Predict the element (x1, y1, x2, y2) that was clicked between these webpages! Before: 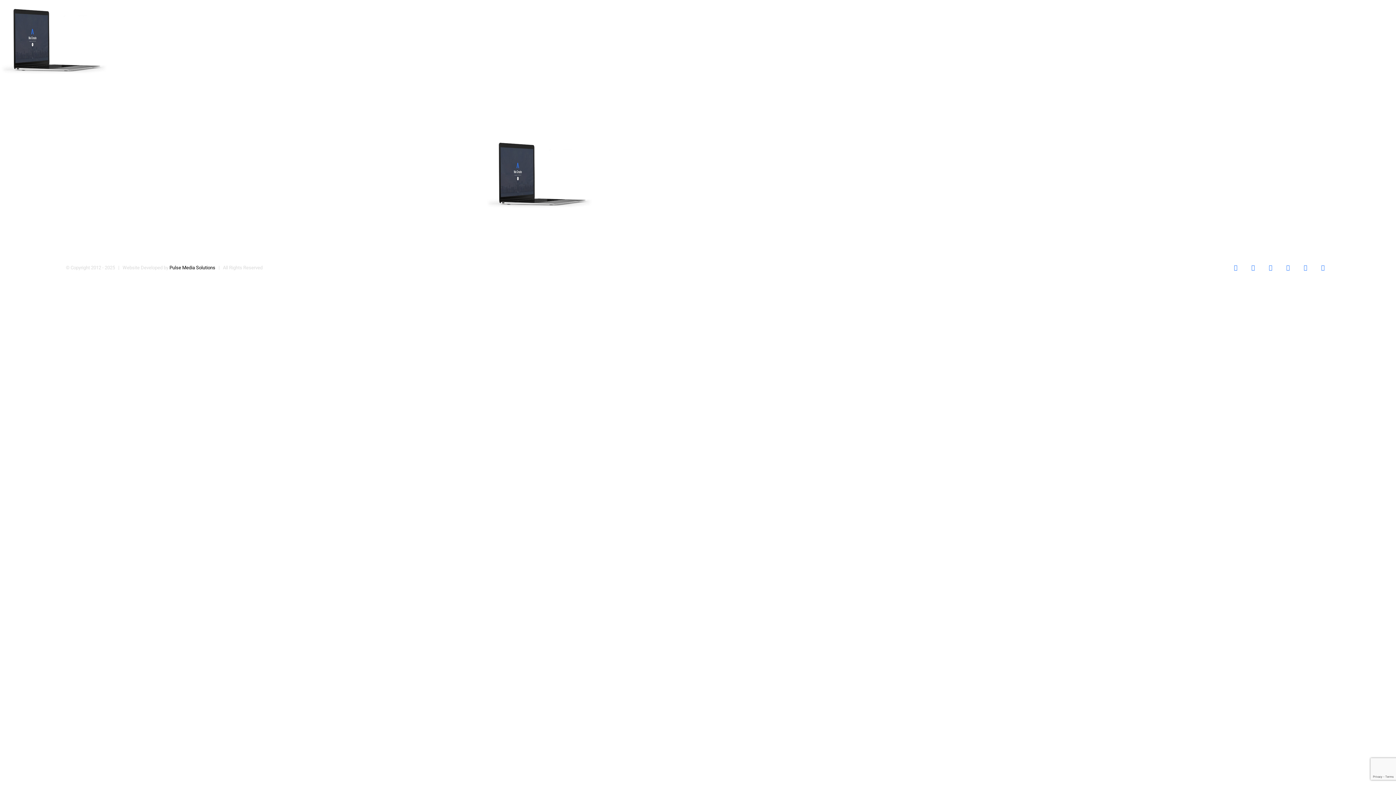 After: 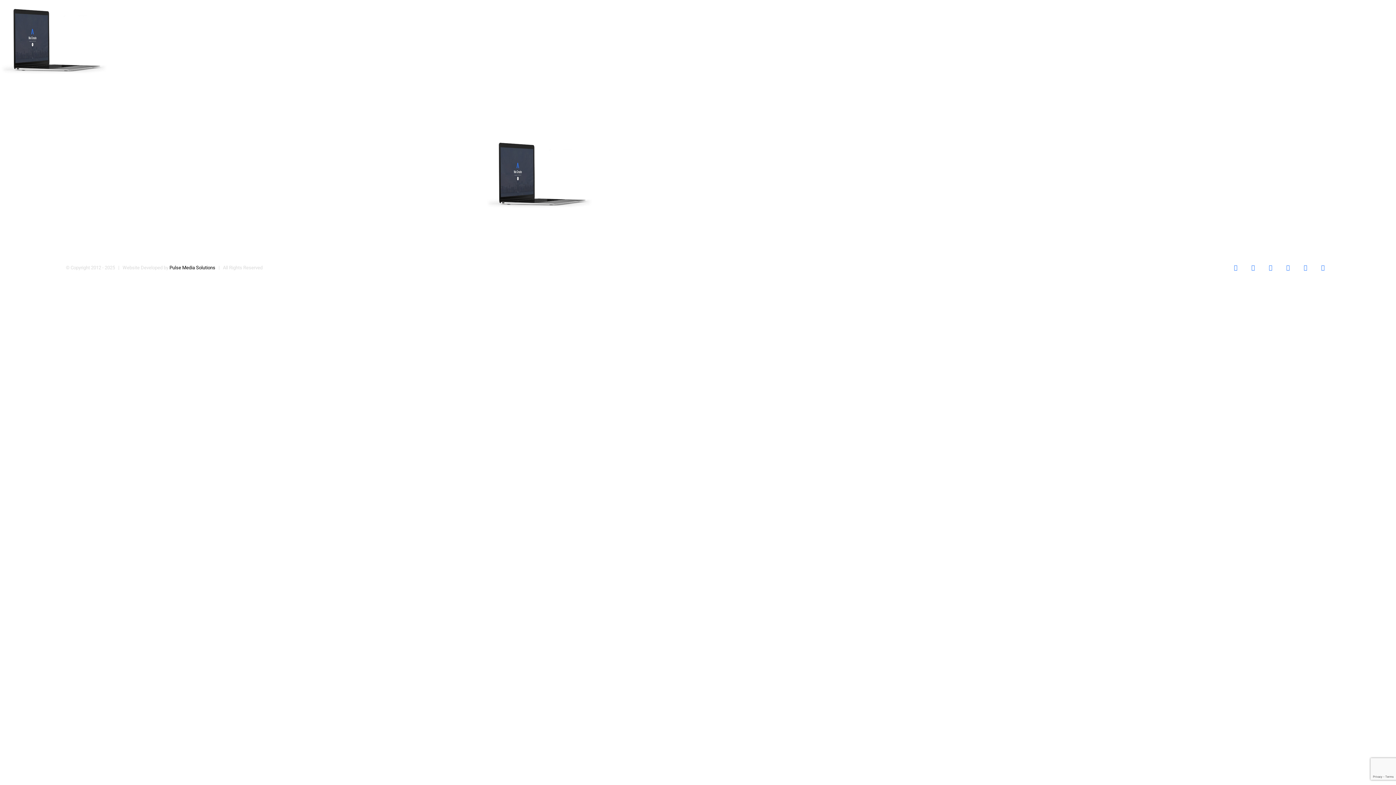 Action: bbox: (1298, 260, 1312, 274) label: Email